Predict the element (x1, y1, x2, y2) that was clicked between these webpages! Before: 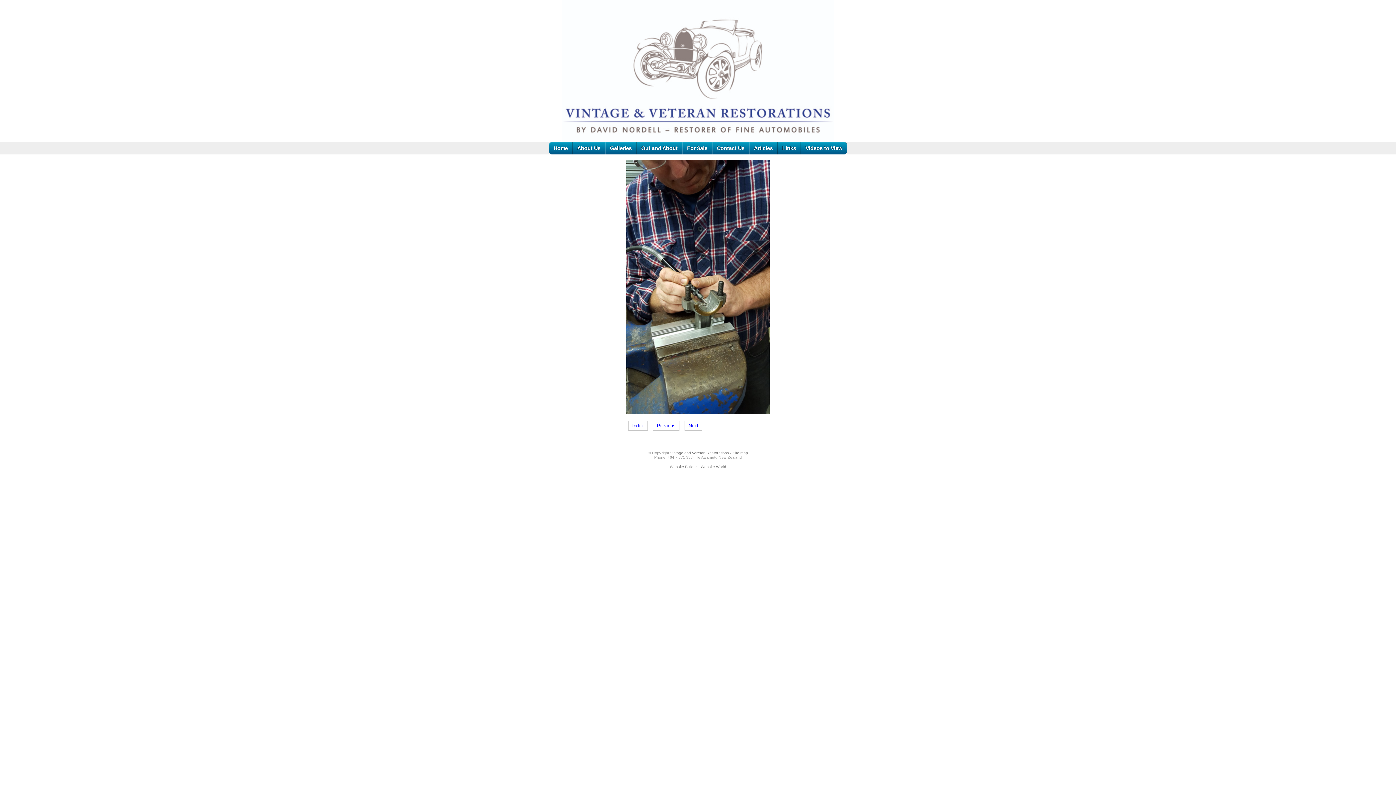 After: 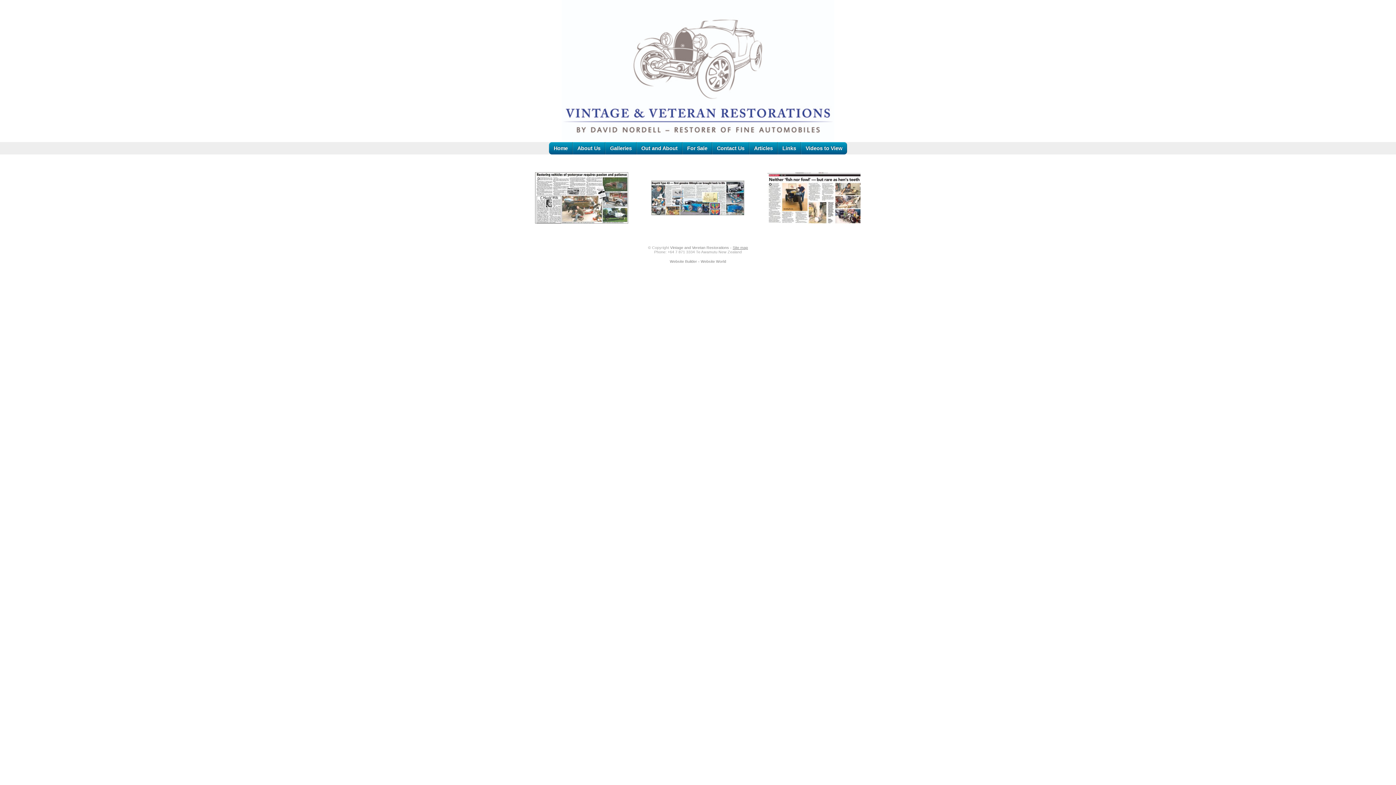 Action: label: Articles bbox: (749, 142, 777, 154)